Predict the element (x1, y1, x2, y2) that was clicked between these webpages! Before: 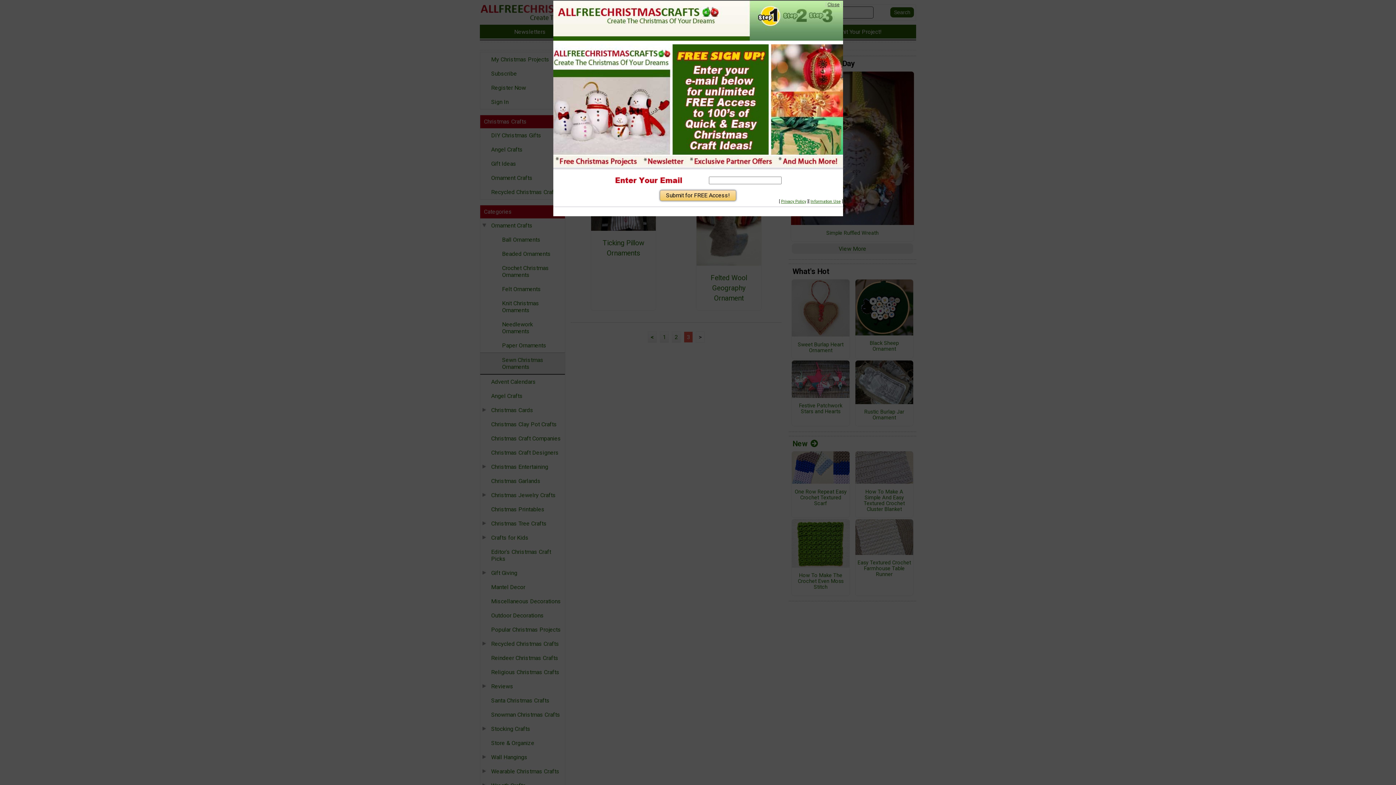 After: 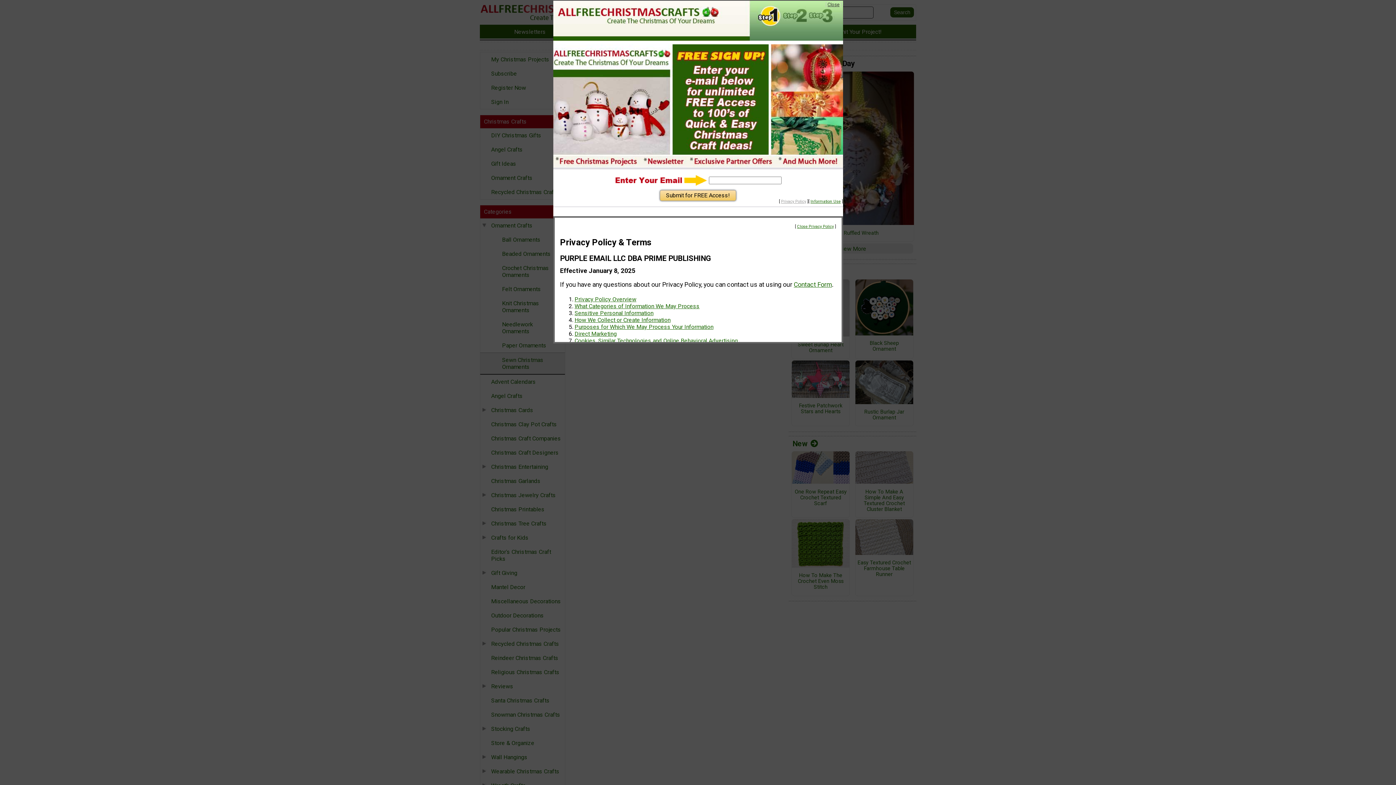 Action: bbox: (781, 199, 806, 204) label: Privacy Policy